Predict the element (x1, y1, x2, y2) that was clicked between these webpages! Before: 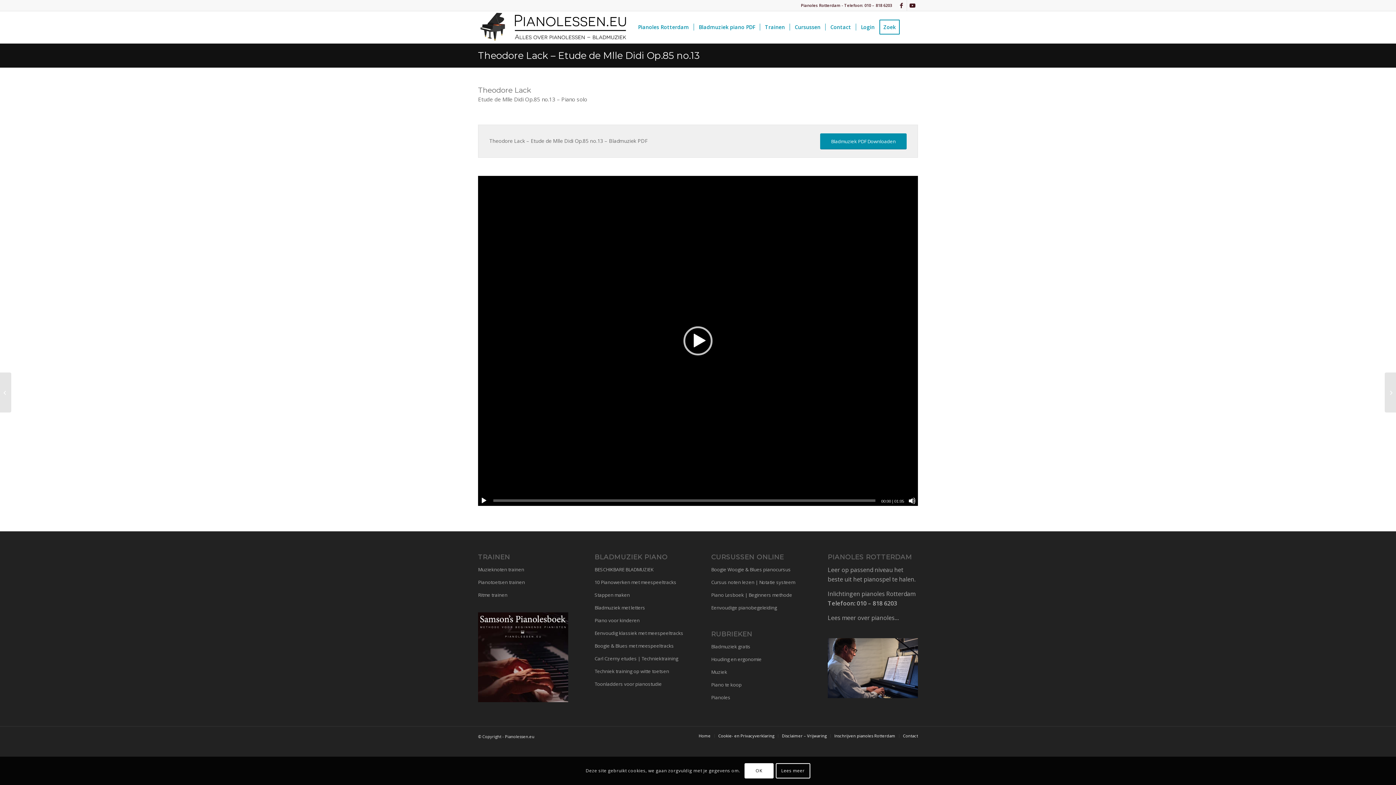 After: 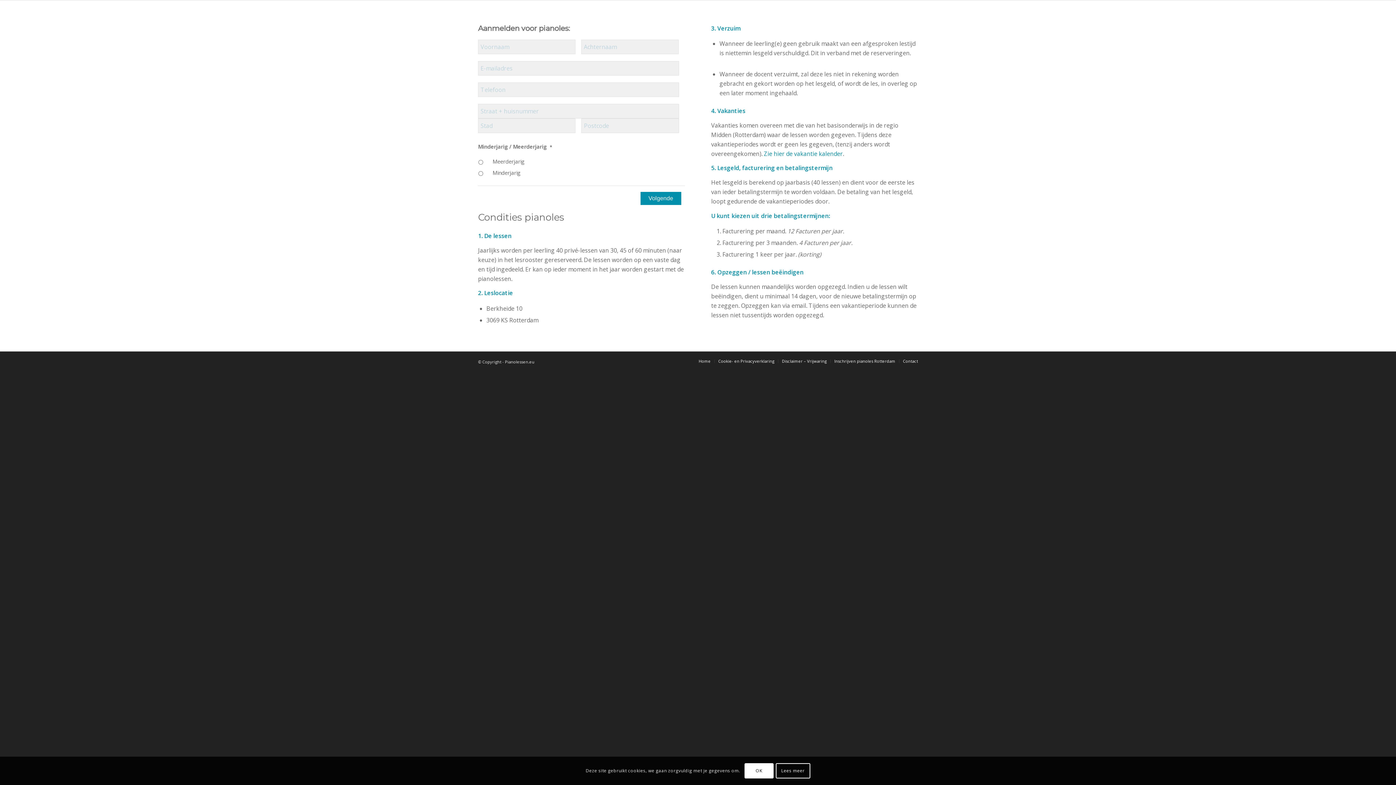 Action: label: Inschrijven pianoles Rotterdam bbox: (834, 733, 895, 738)